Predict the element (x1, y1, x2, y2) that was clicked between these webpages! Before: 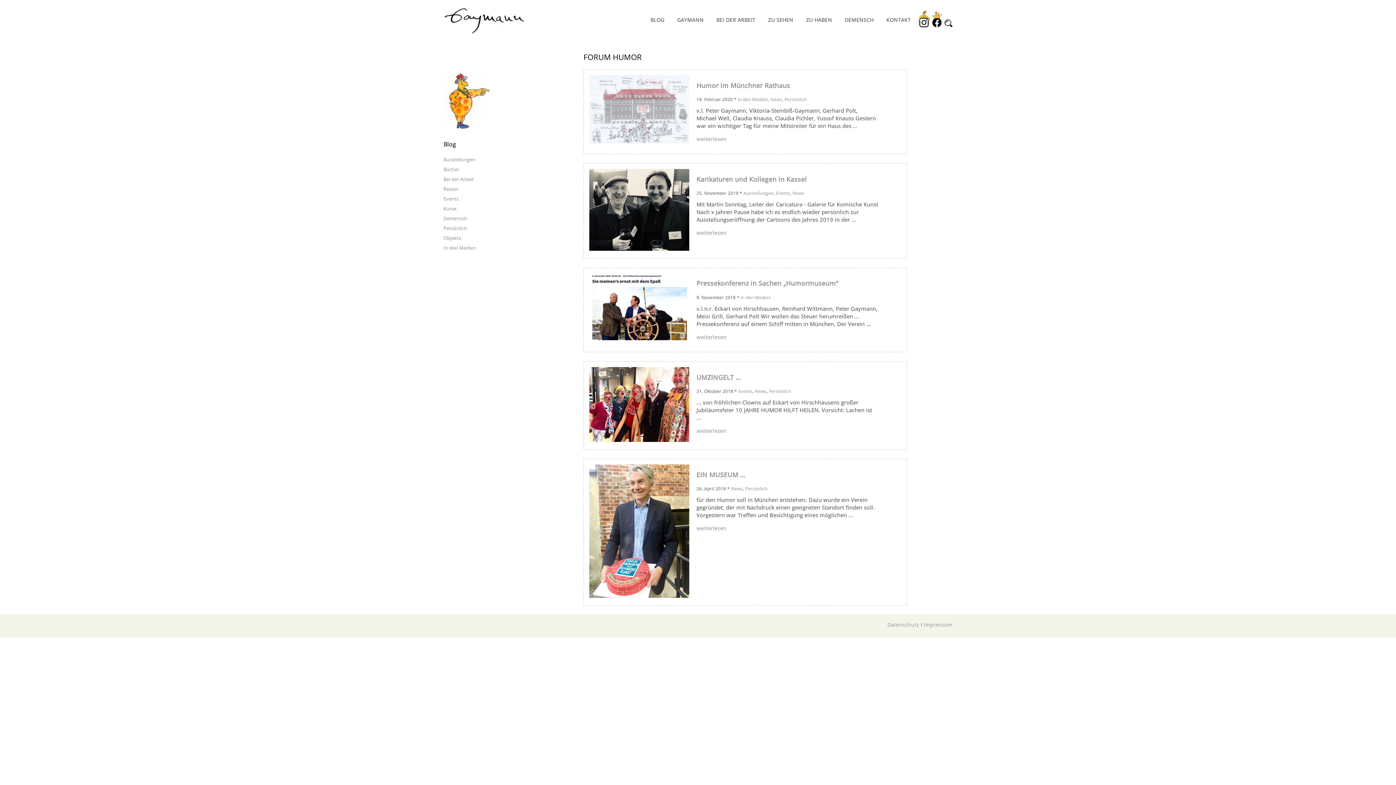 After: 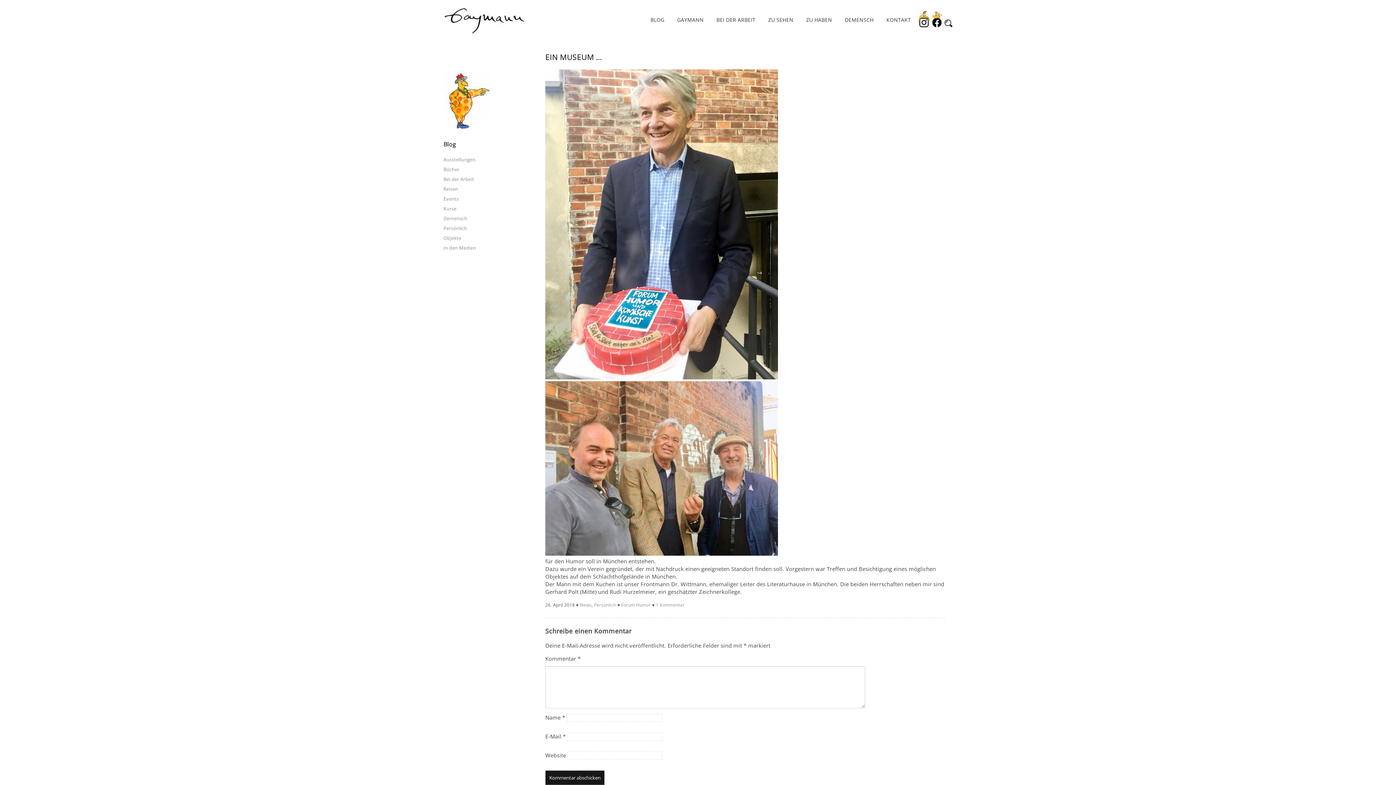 Action: label: EIN MUSEUM … bbox: (696, 470, 745, 479)